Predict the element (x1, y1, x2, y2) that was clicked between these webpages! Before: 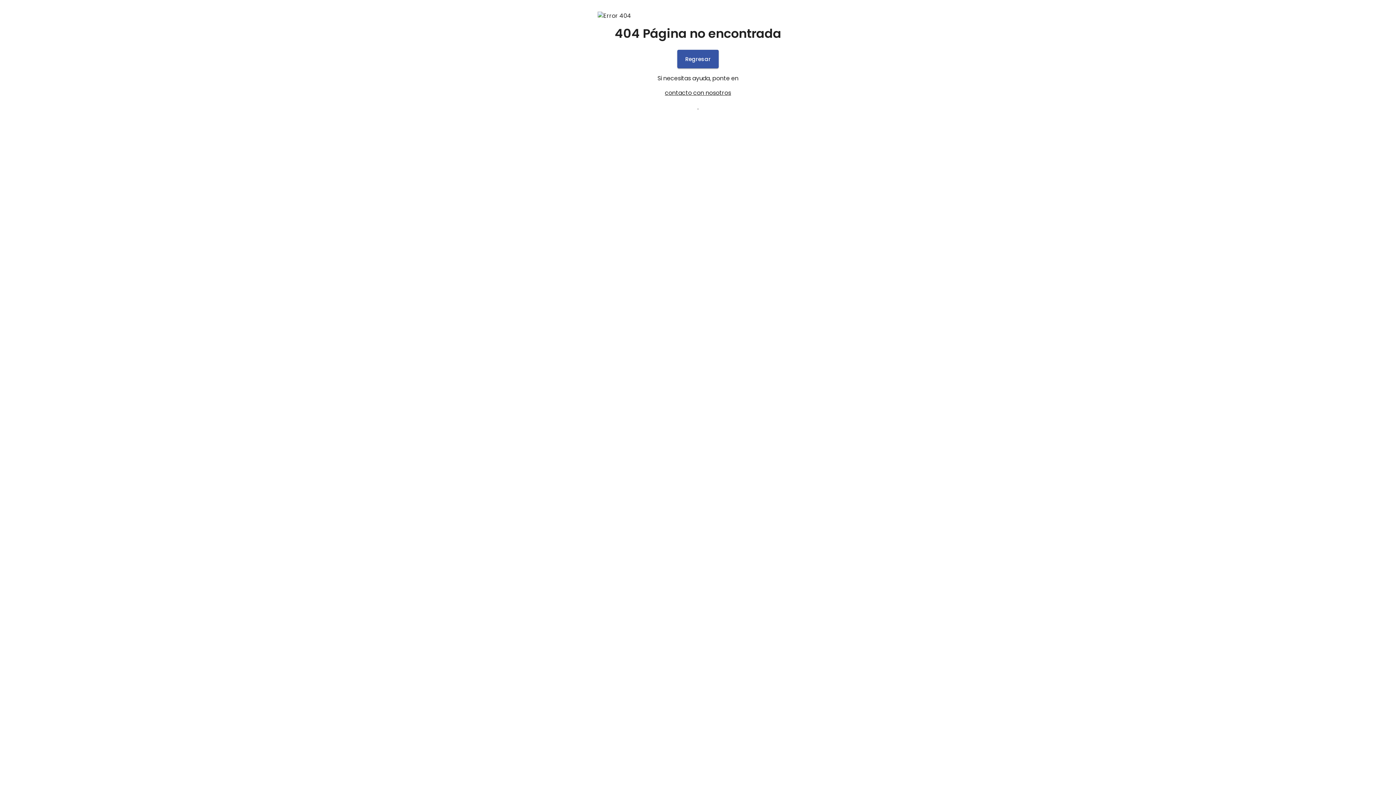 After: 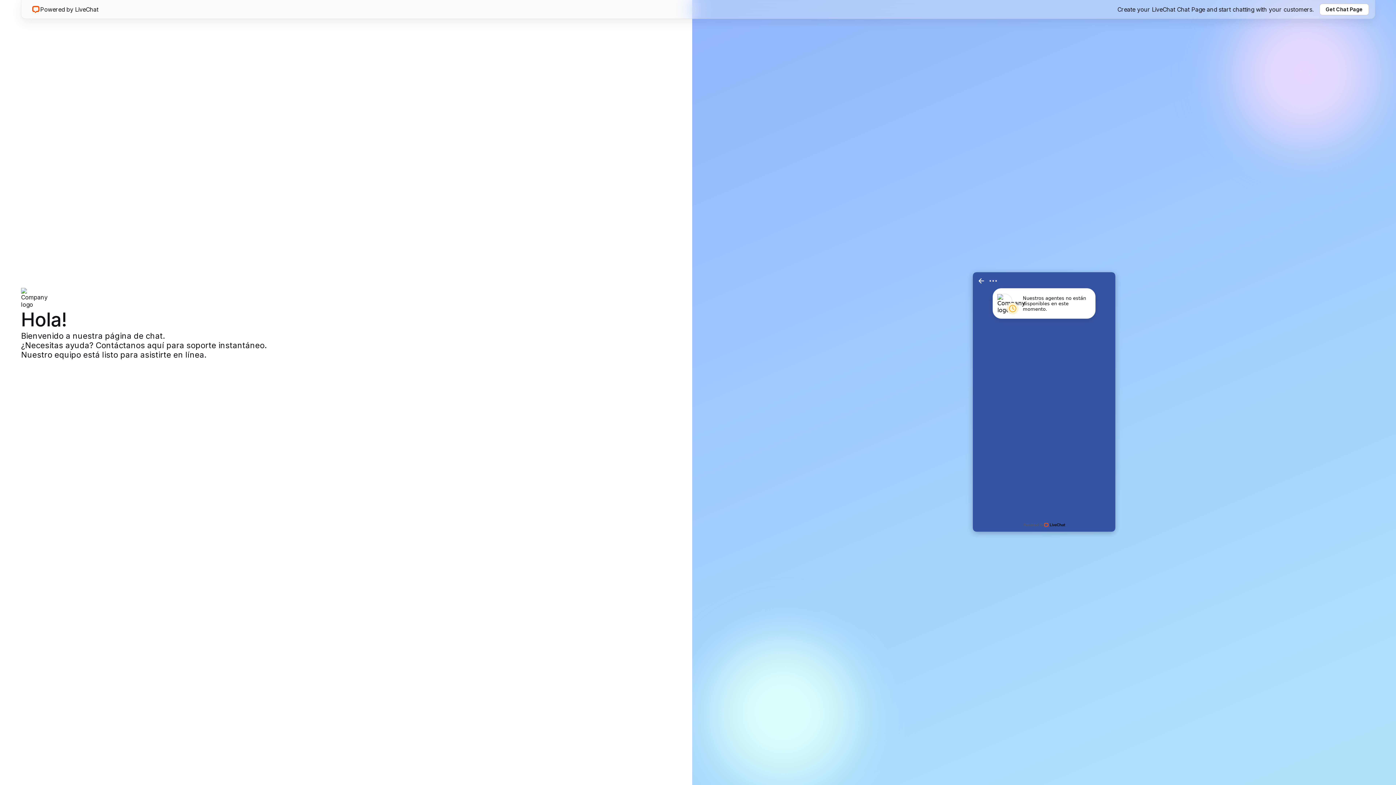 Action: bbox: (597, 88, 798, 97) label: contacto con nosotros